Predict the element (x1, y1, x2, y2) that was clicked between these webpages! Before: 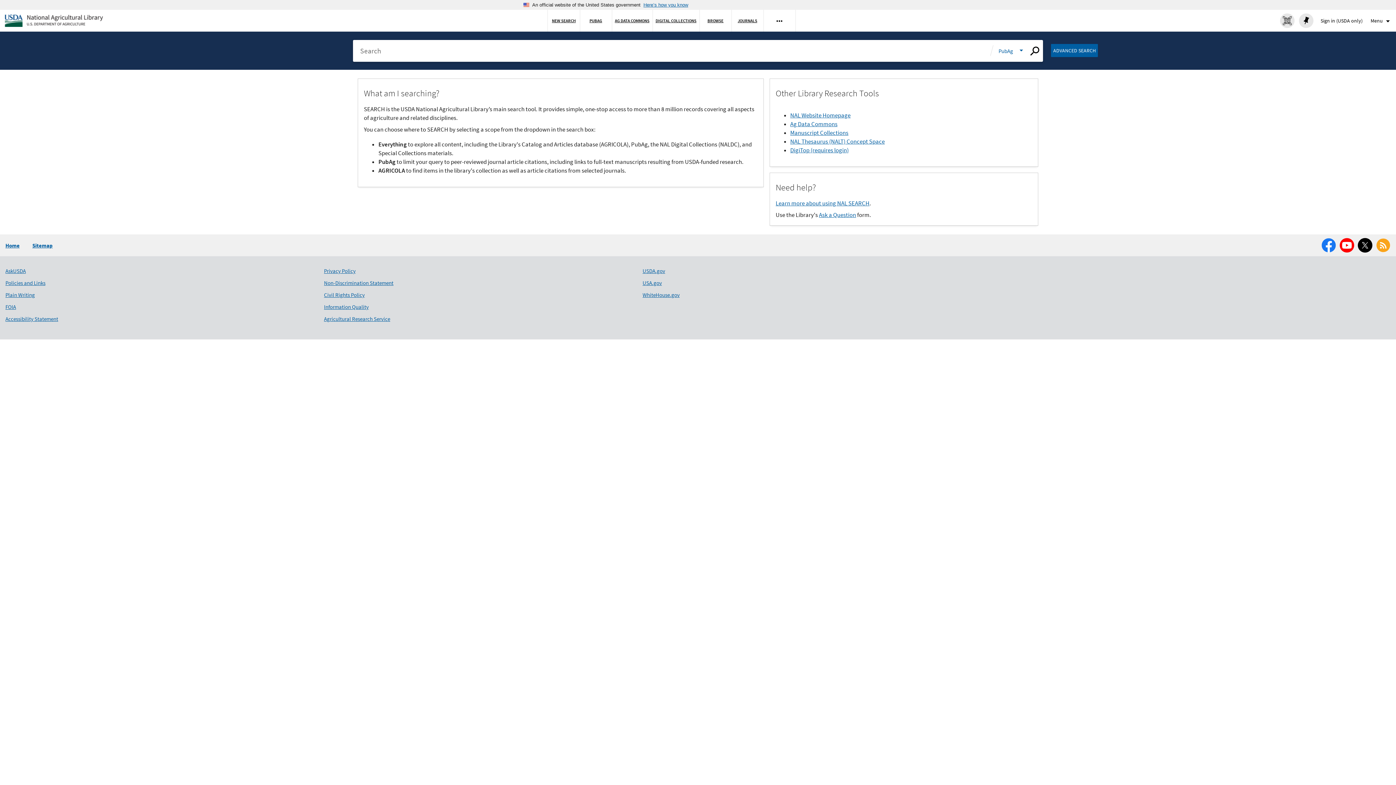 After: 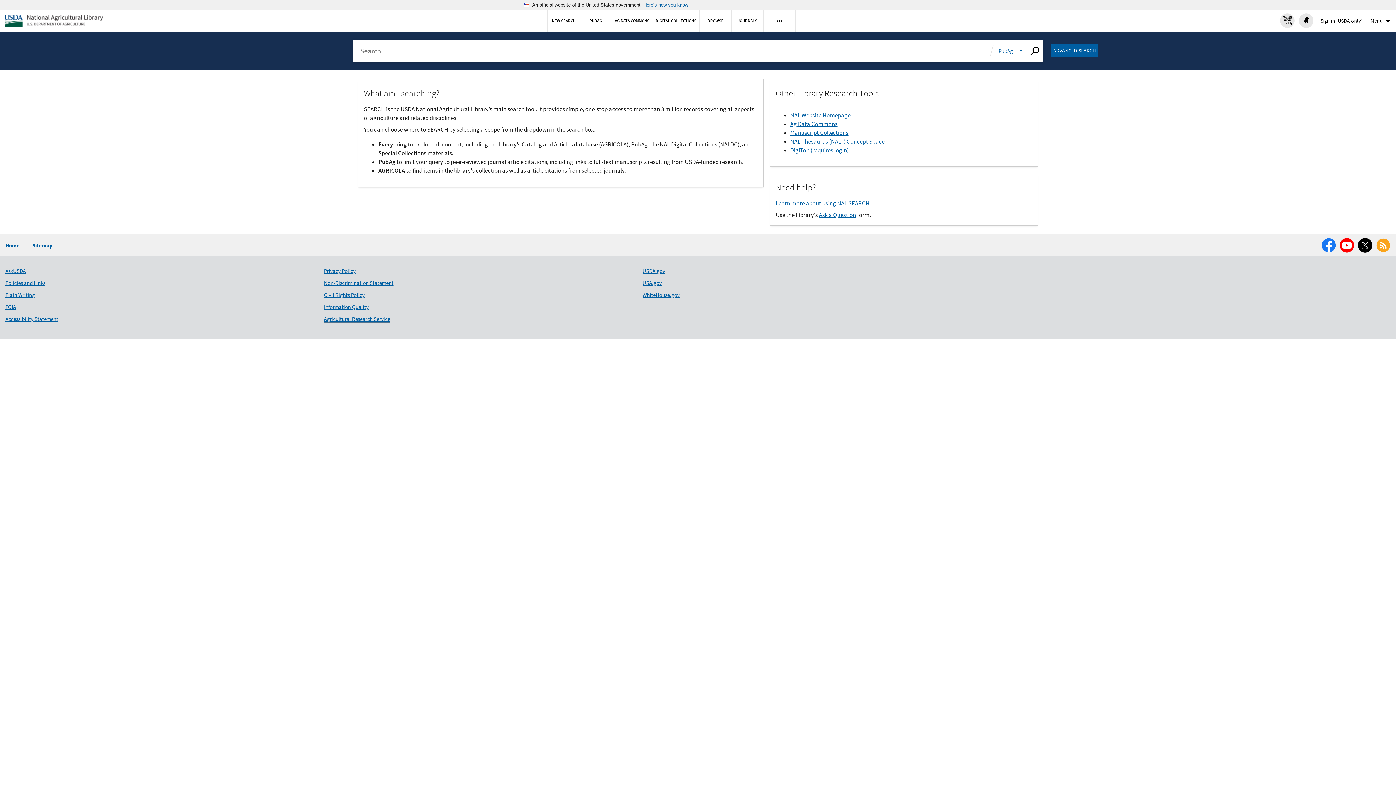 Action: label: Agricultural Research Service bbox: (324, 315, 390, 323)